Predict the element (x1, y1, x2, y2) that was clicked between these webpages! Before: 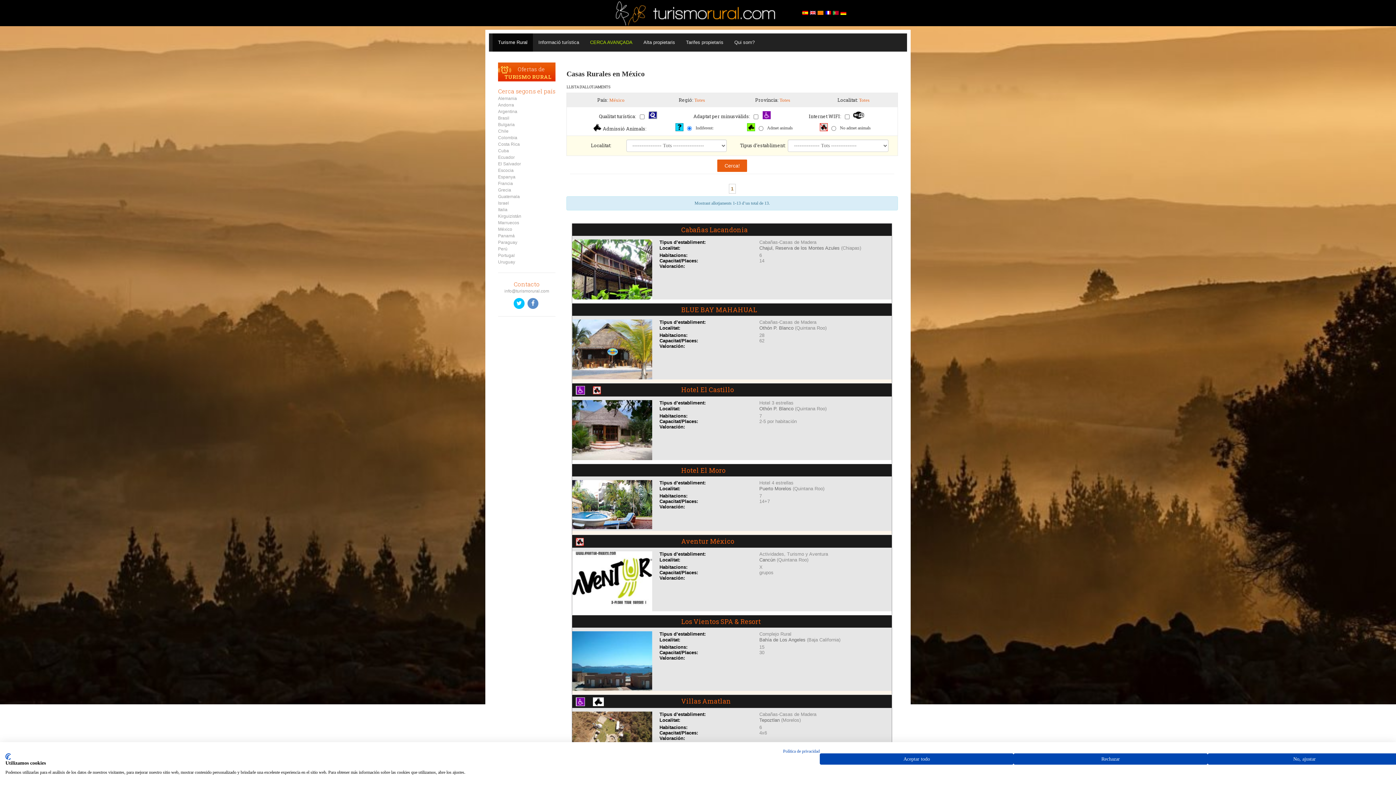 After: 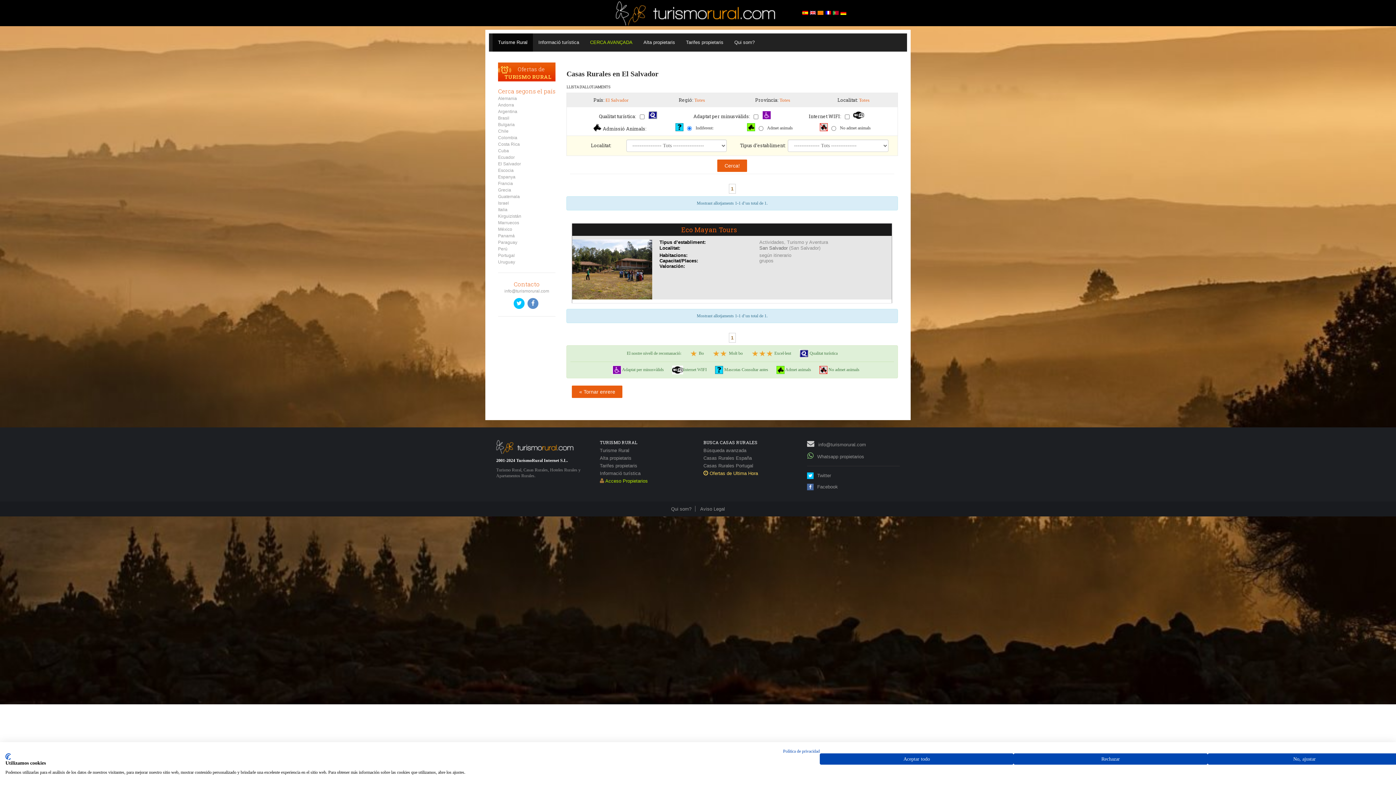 Action: label: El Salvador bbox: (498, 161, 521, 166)